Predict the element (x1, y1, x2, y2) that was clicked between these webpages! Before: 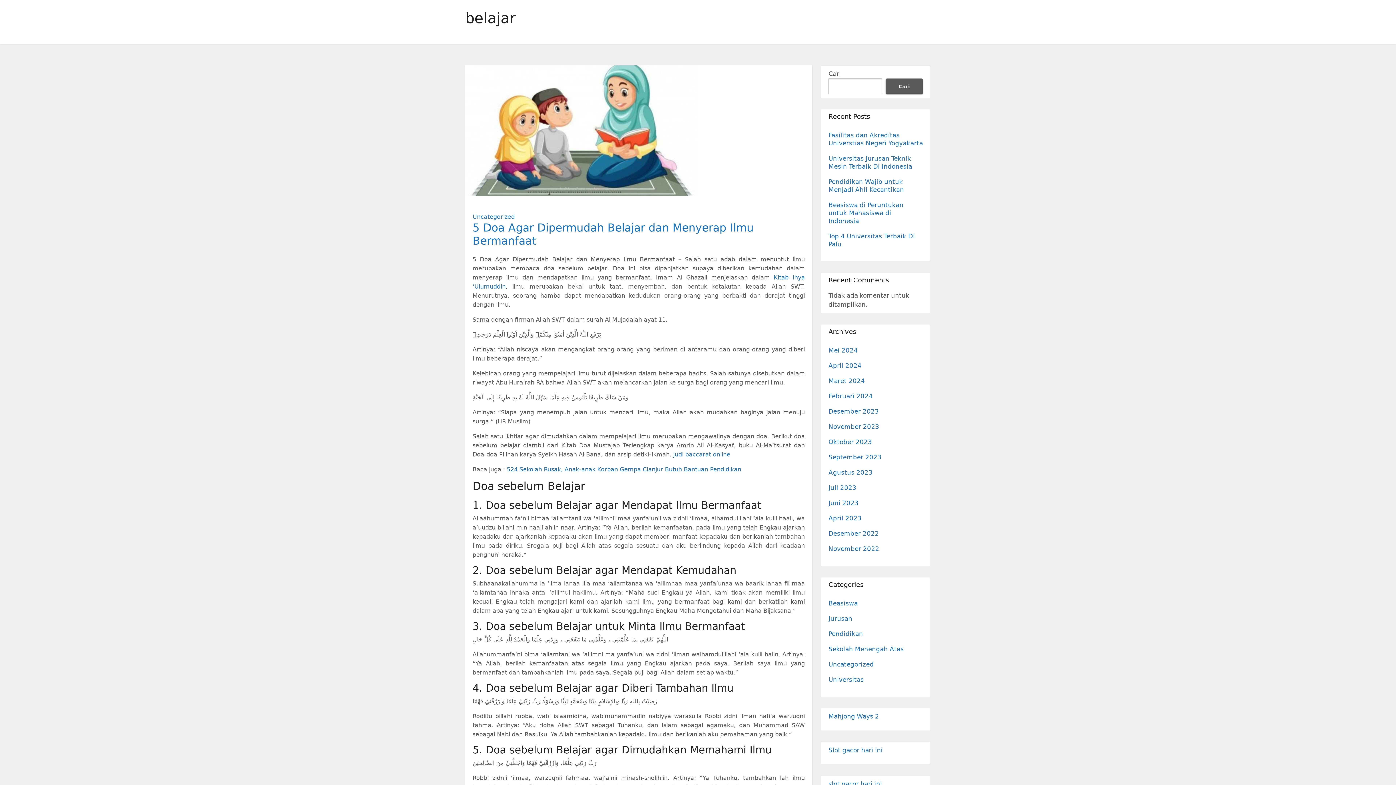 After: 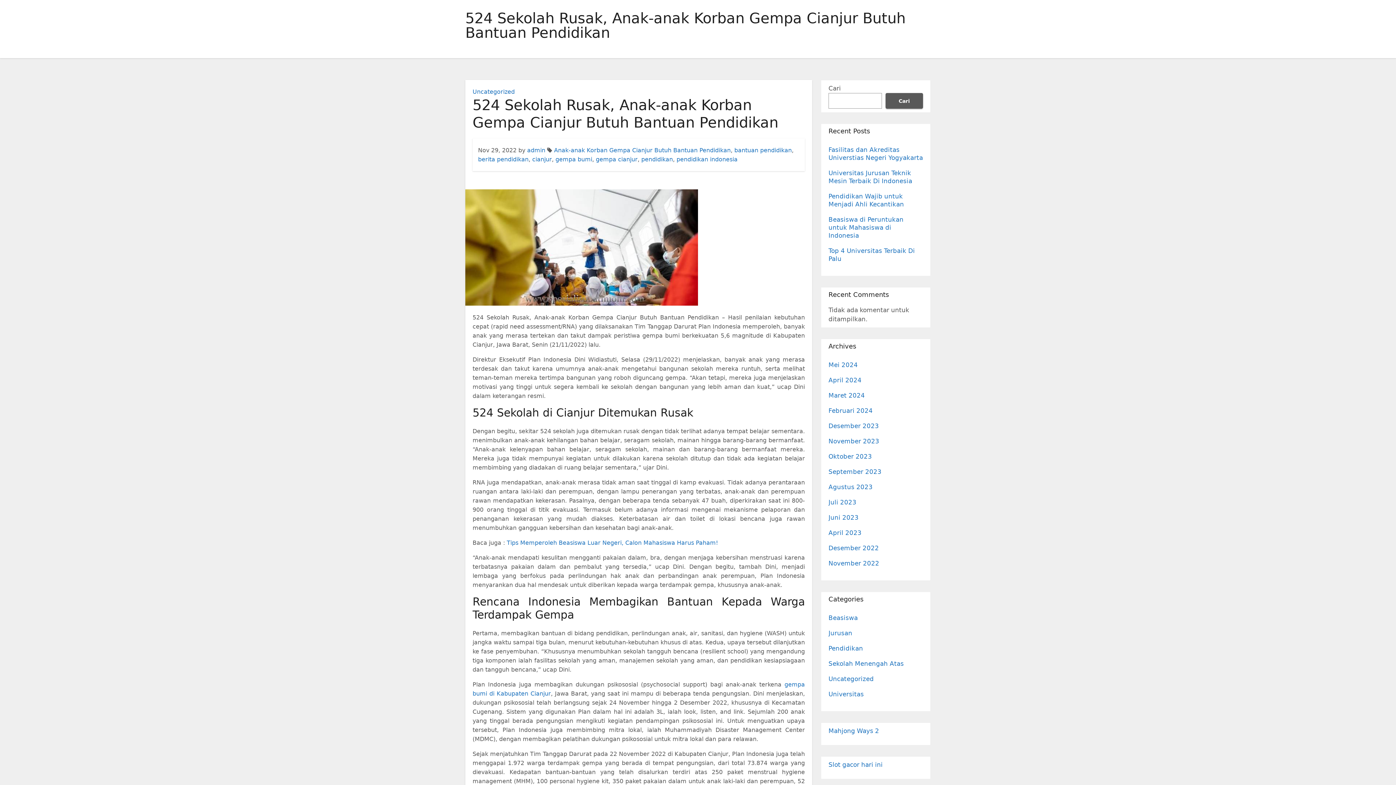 Action: bbox: (506, 466, 741, 473) label: 524 Sekolah Rusak, Anak-anak Korban Gempa Cianjur Butuh Bantuan Pendidikan